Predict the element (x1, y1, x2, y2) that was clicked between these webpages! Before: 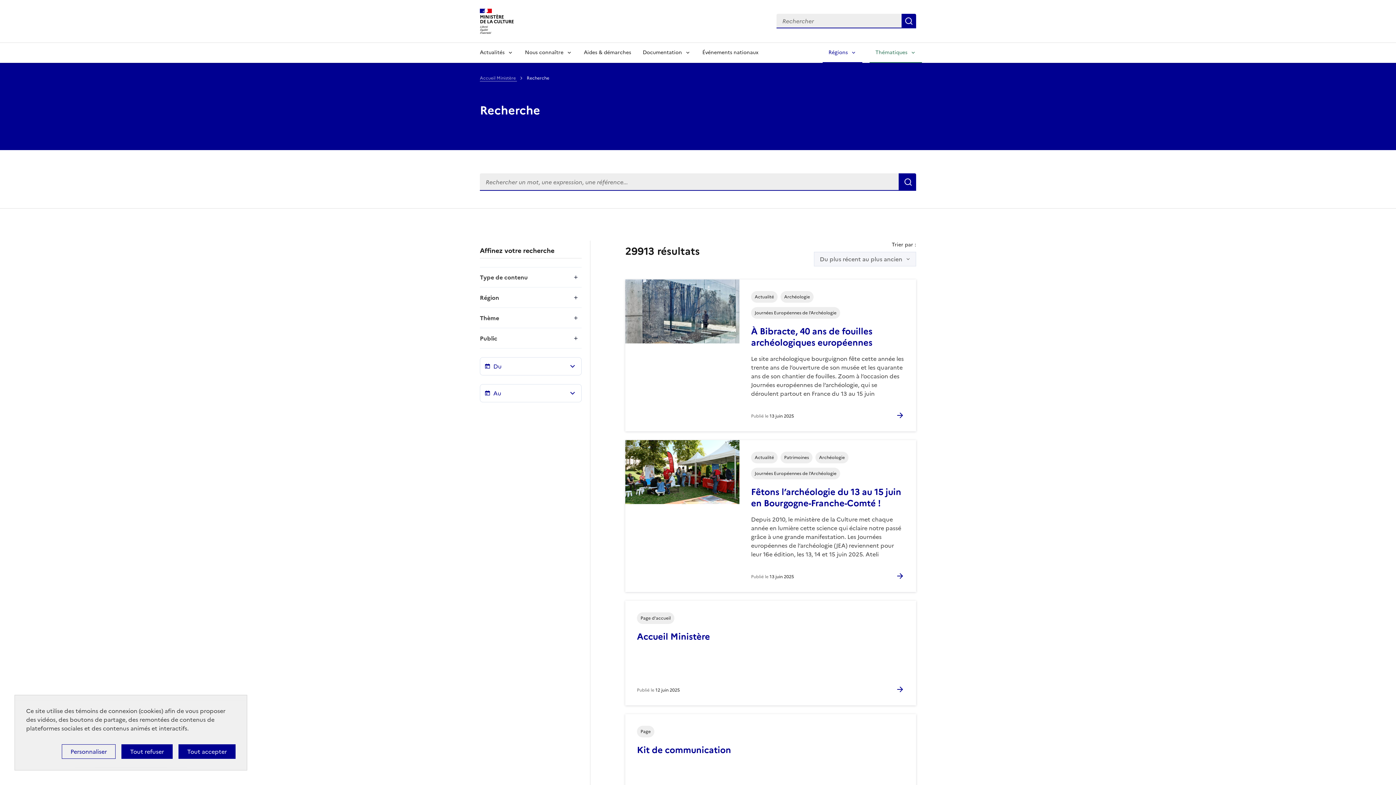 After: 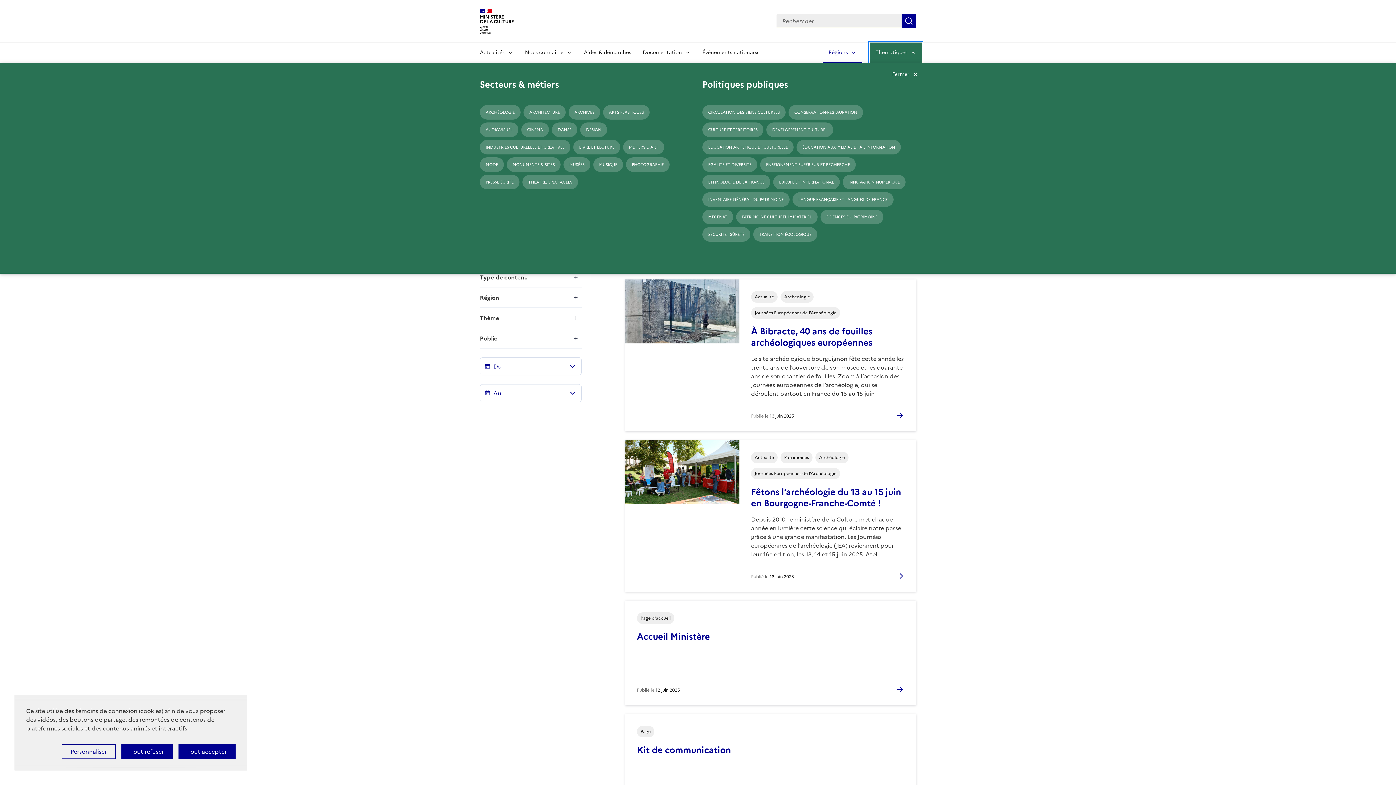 Action: bbox: (869, 42, 922, 62) label: Thématiques